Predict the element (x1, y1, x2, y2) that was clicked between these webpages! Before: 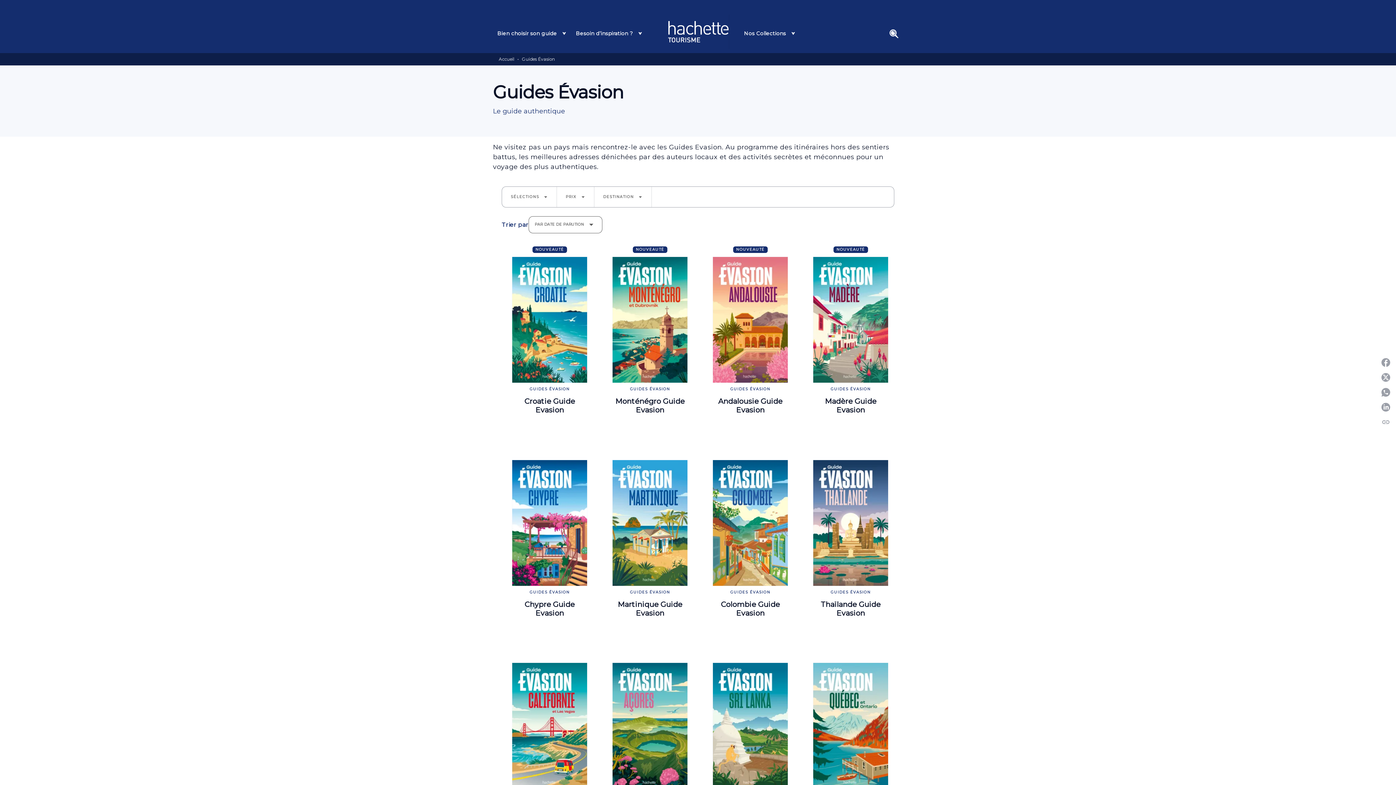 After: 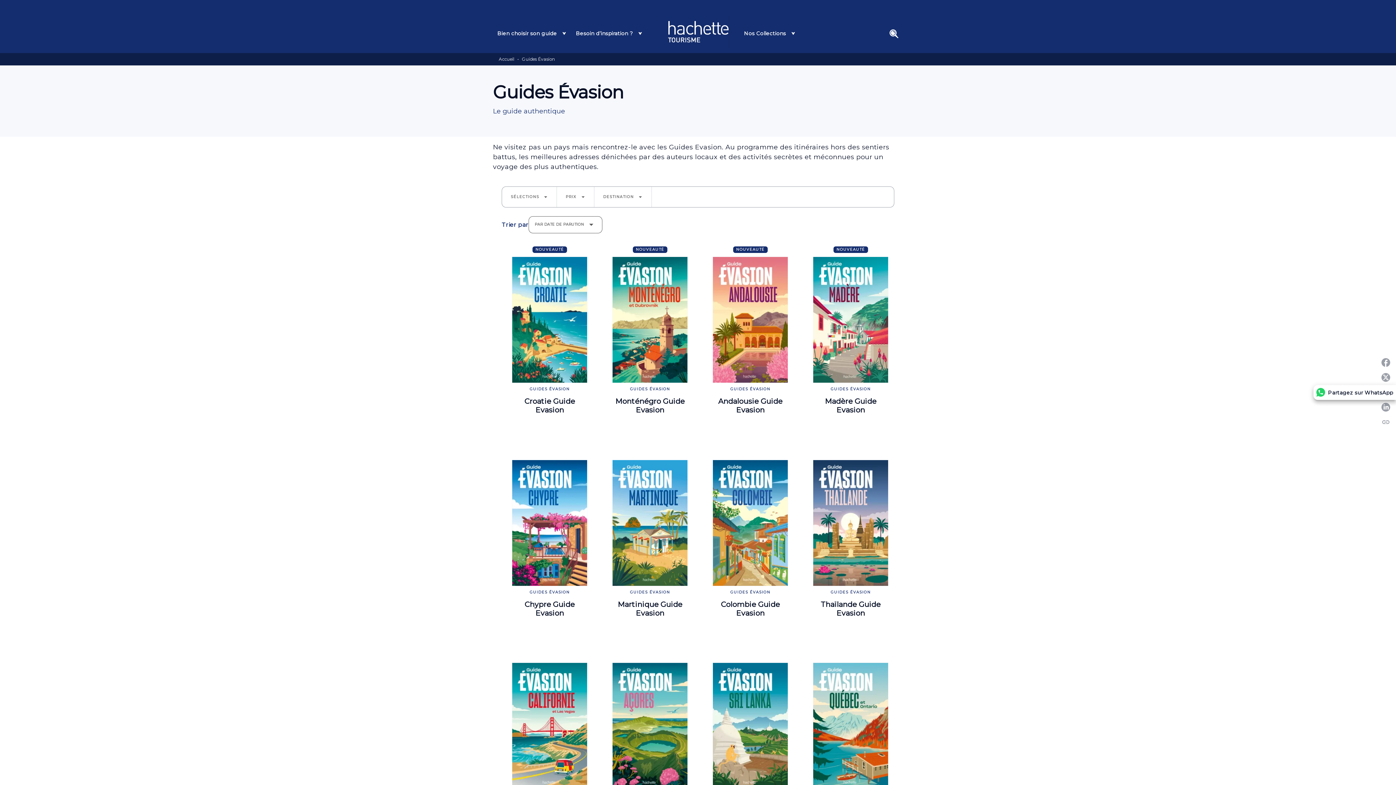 Action: label: Partagez sur WhatsApp bbox: (1378, 385, 1396, 400)